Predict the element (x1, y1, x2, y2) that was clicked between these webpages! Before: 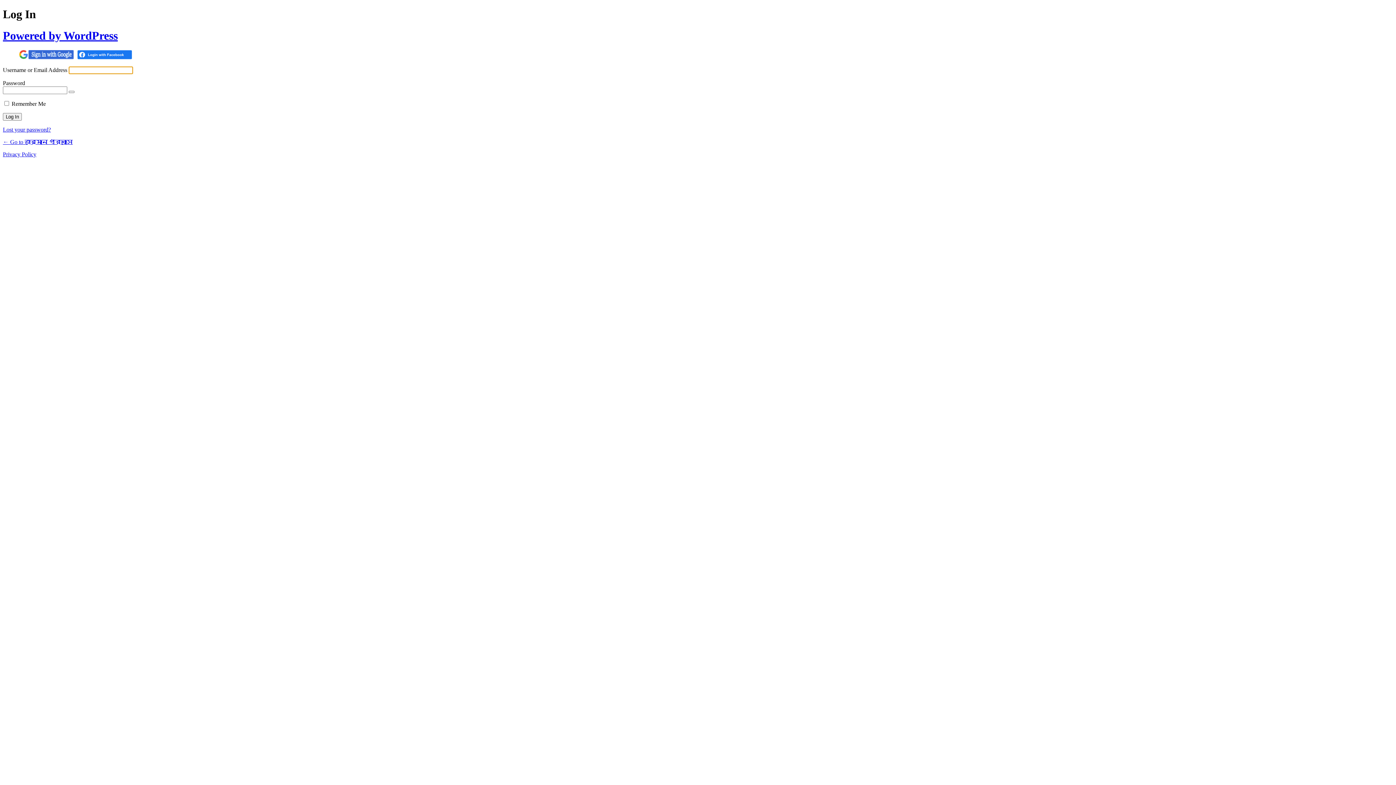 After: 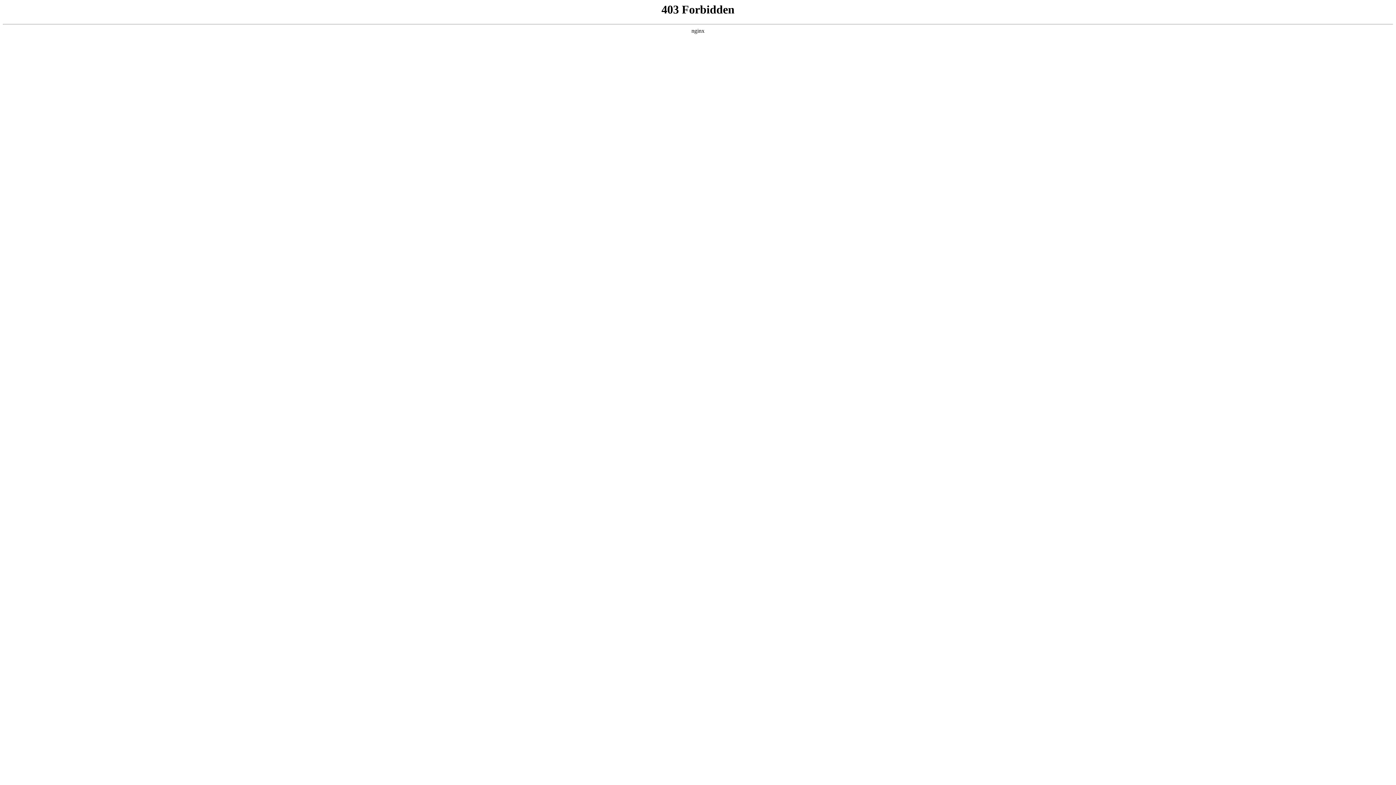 Action: bbox: (2, 29, 117, 42) label: Powered by WordPress